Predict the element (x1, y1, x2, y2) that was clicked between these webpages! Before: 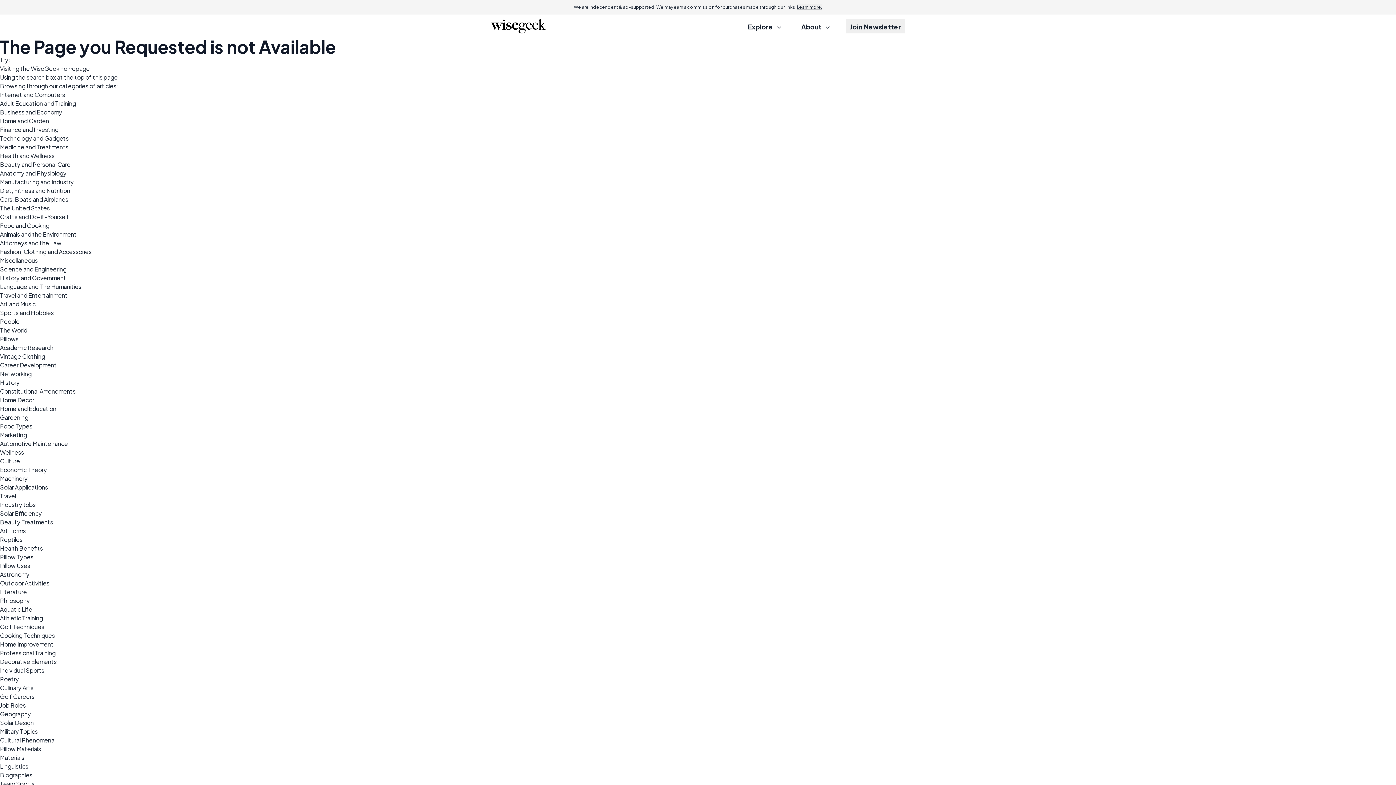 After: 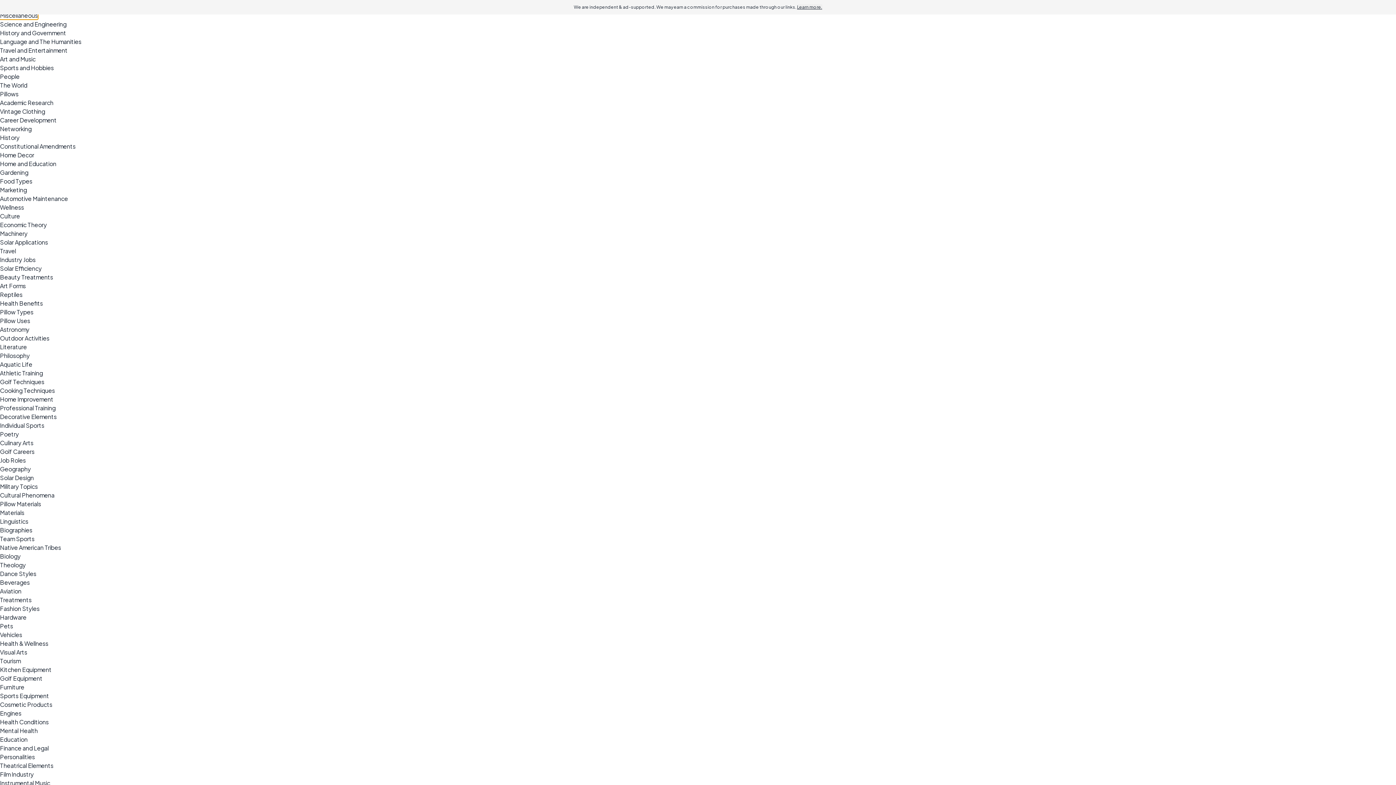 Action: label: Miscellaneous bbox: (0, 256, 37, 264)